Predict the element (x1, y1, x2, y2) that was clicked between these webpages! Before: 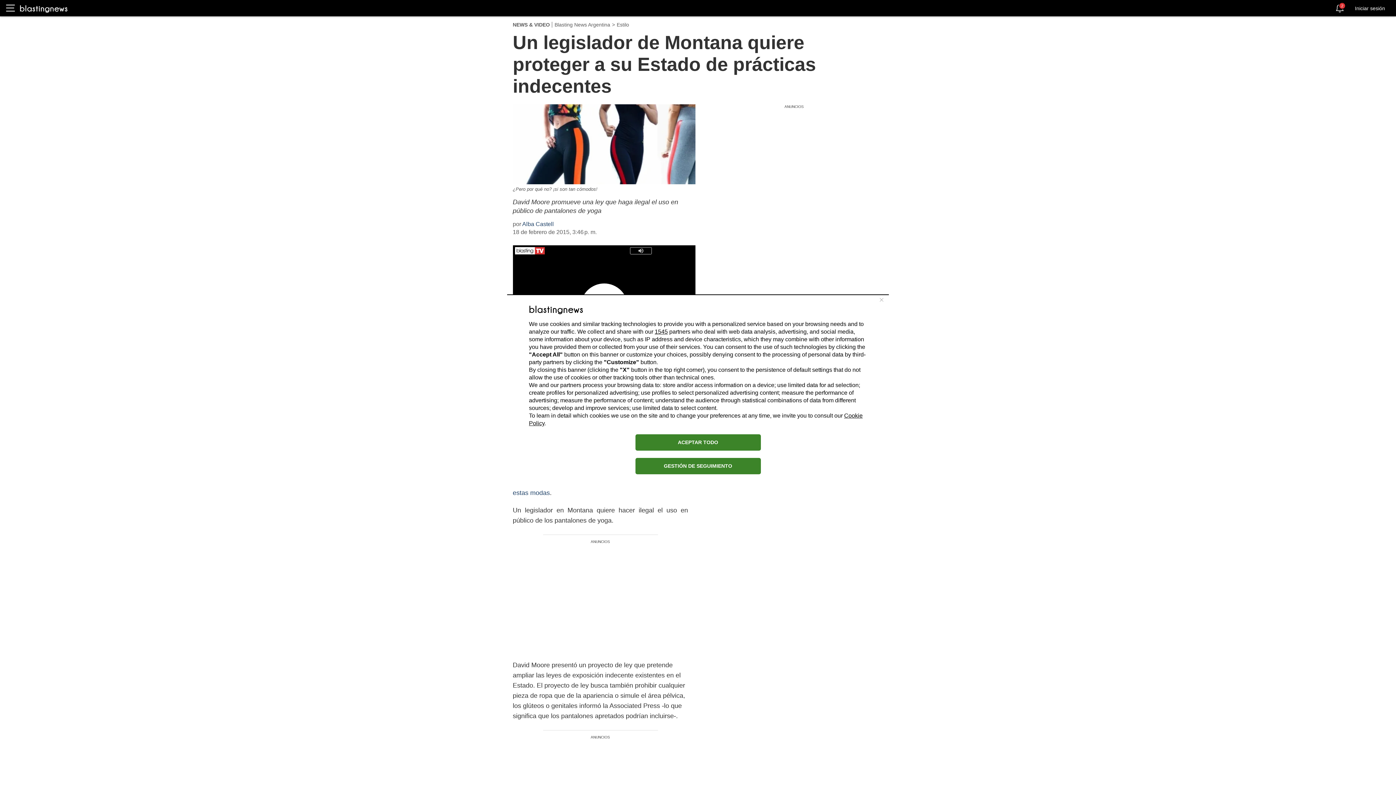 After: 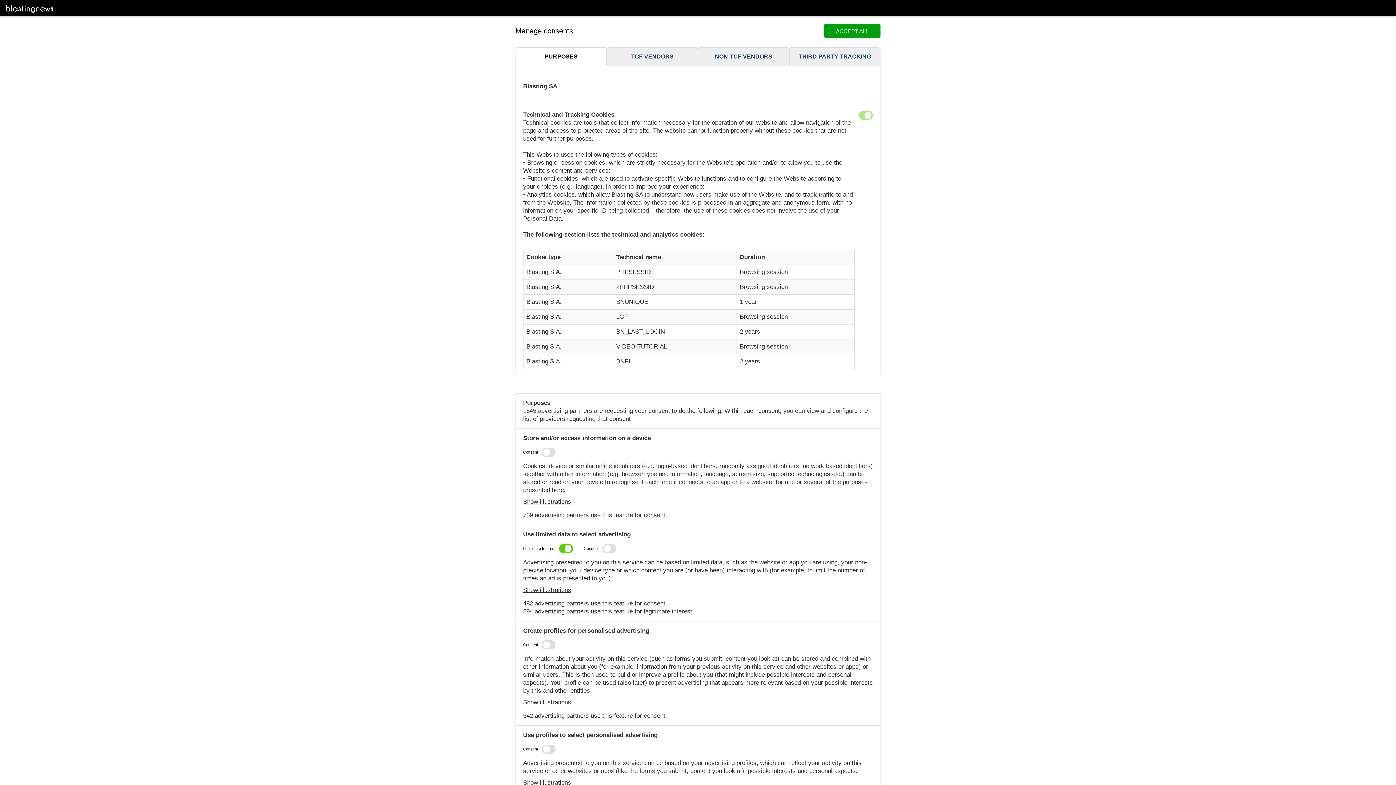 Action: label: GESTIÓN DE SEGUIMIENTO bbox: (635, 458, 760, 474)